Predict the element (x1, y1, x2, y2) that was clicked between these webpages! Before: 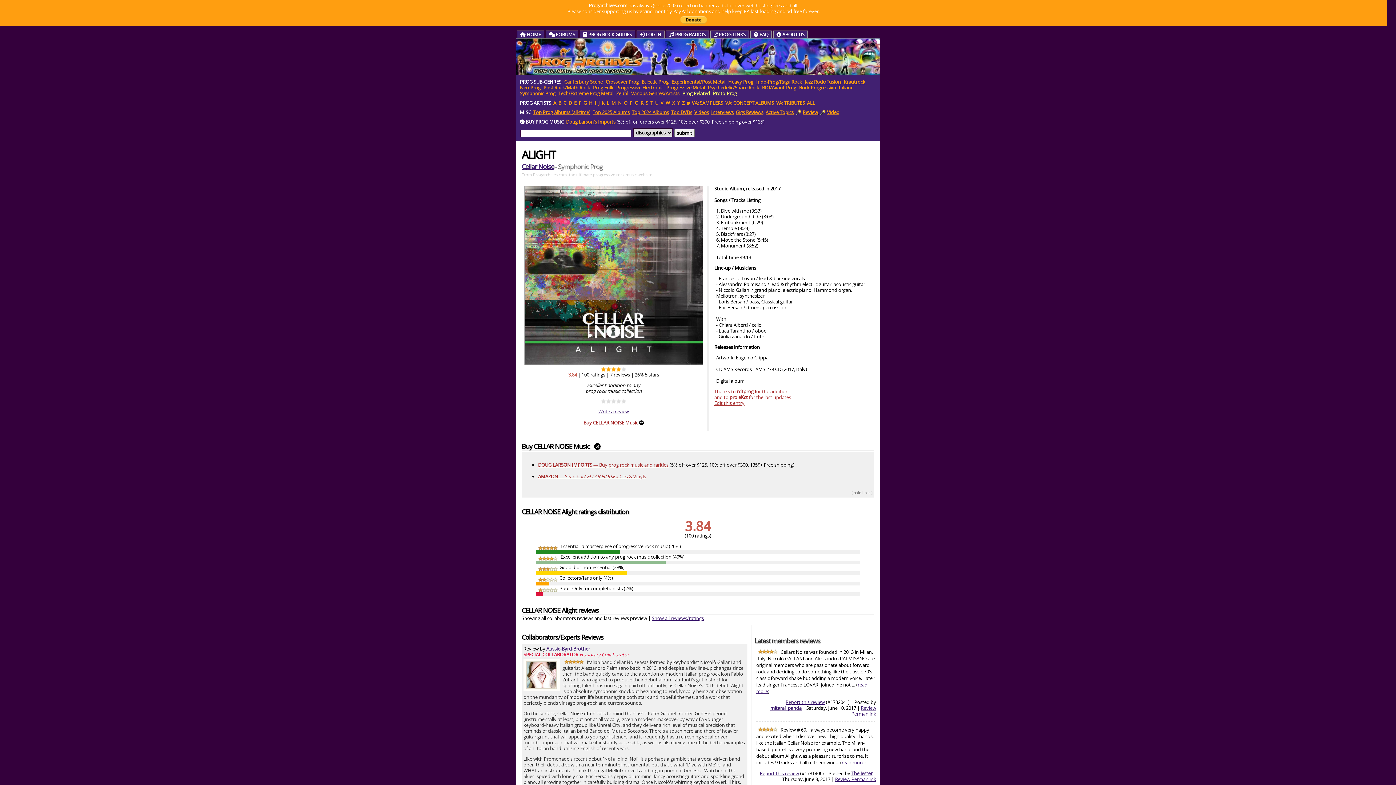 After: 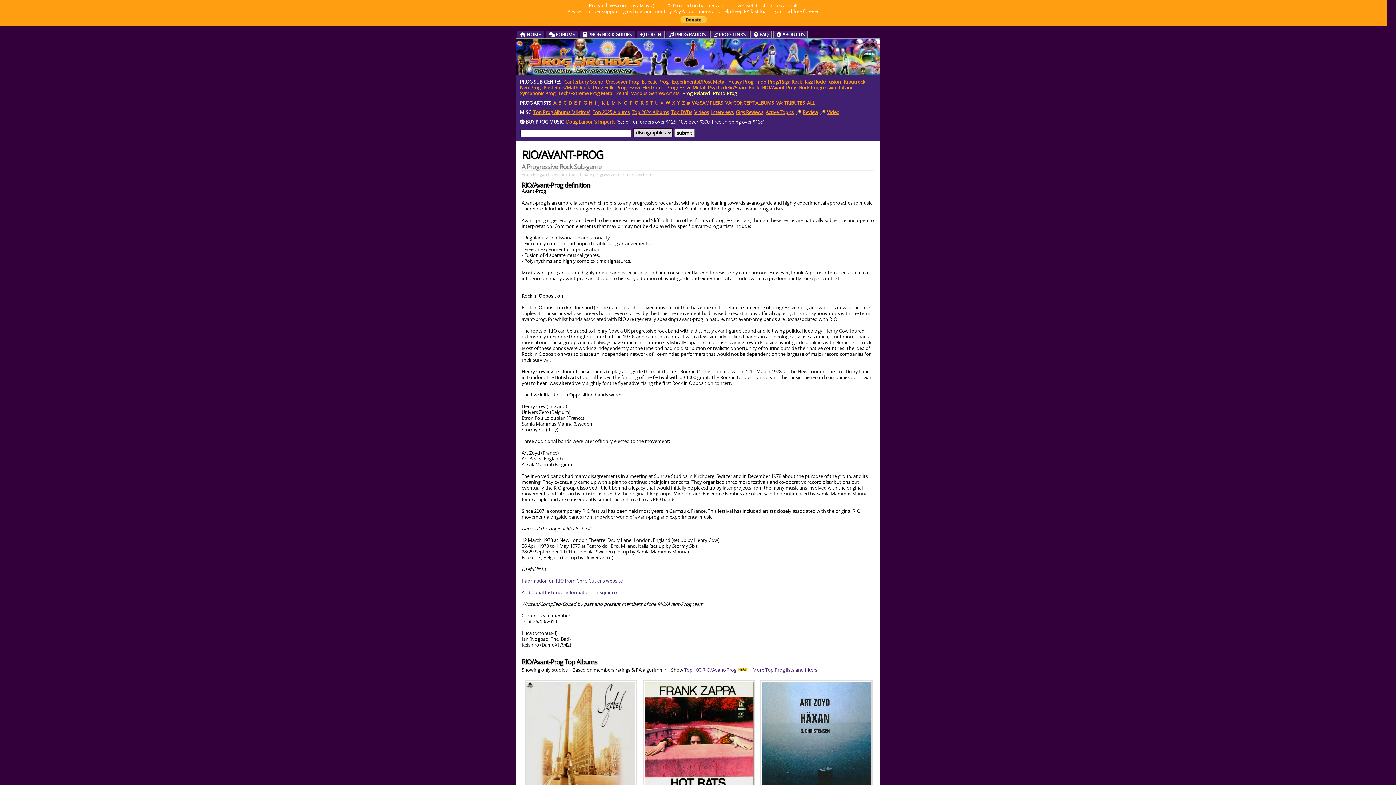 Action: label: RIO/Avant-Prog bbox: (762, 84, 796, 90)